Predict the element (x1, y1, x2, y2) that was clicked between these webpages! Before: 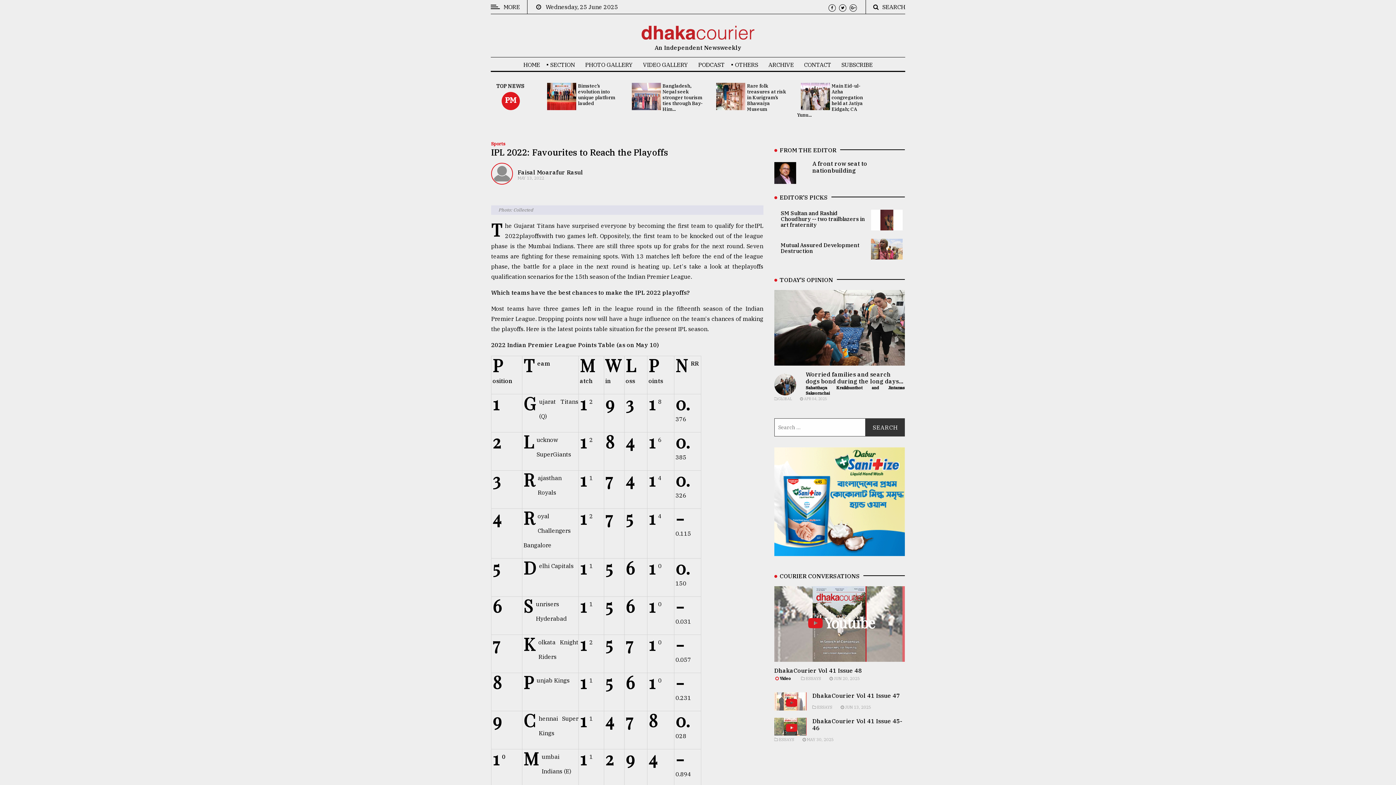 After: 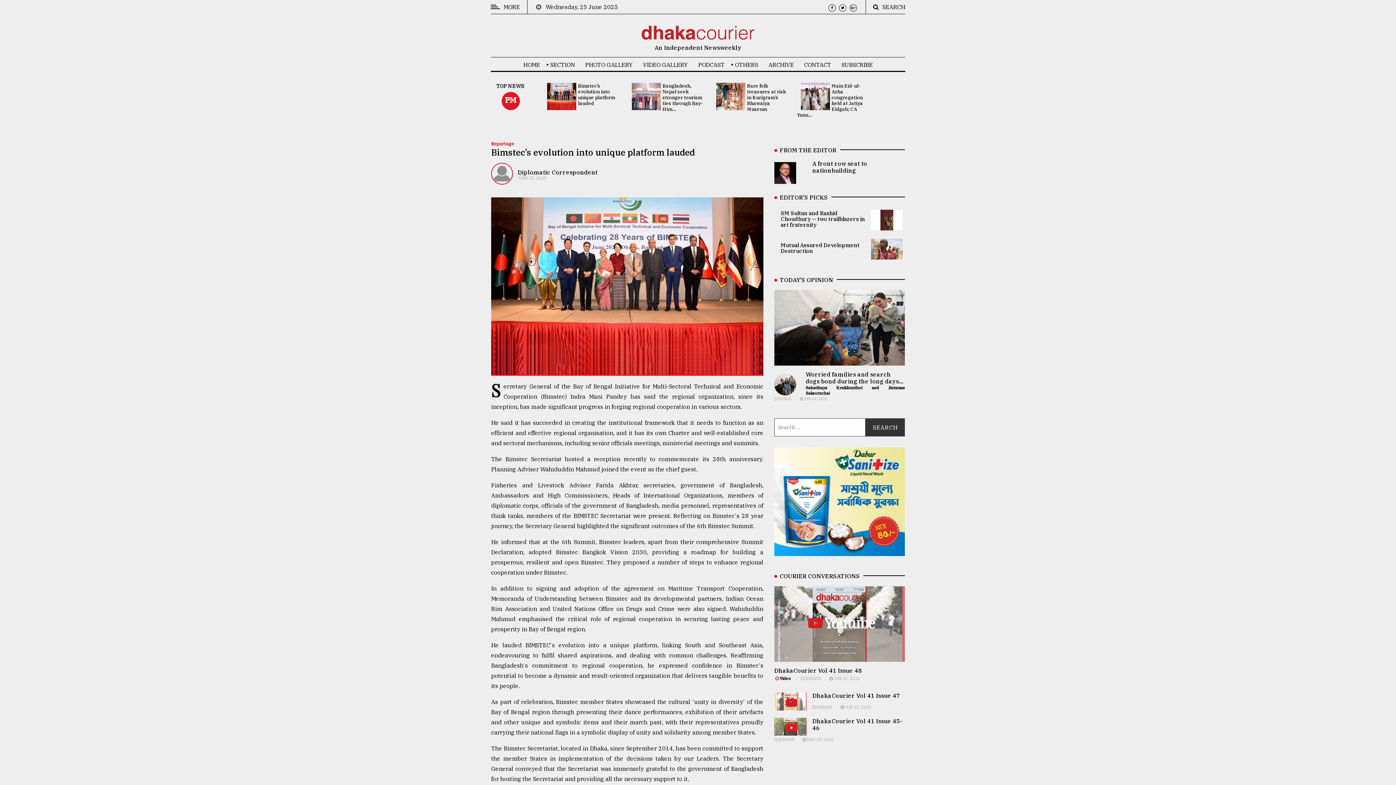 Action: label: Bimstec’s evolution into unique platform lauded bbox: (578, 82, 615, 106)